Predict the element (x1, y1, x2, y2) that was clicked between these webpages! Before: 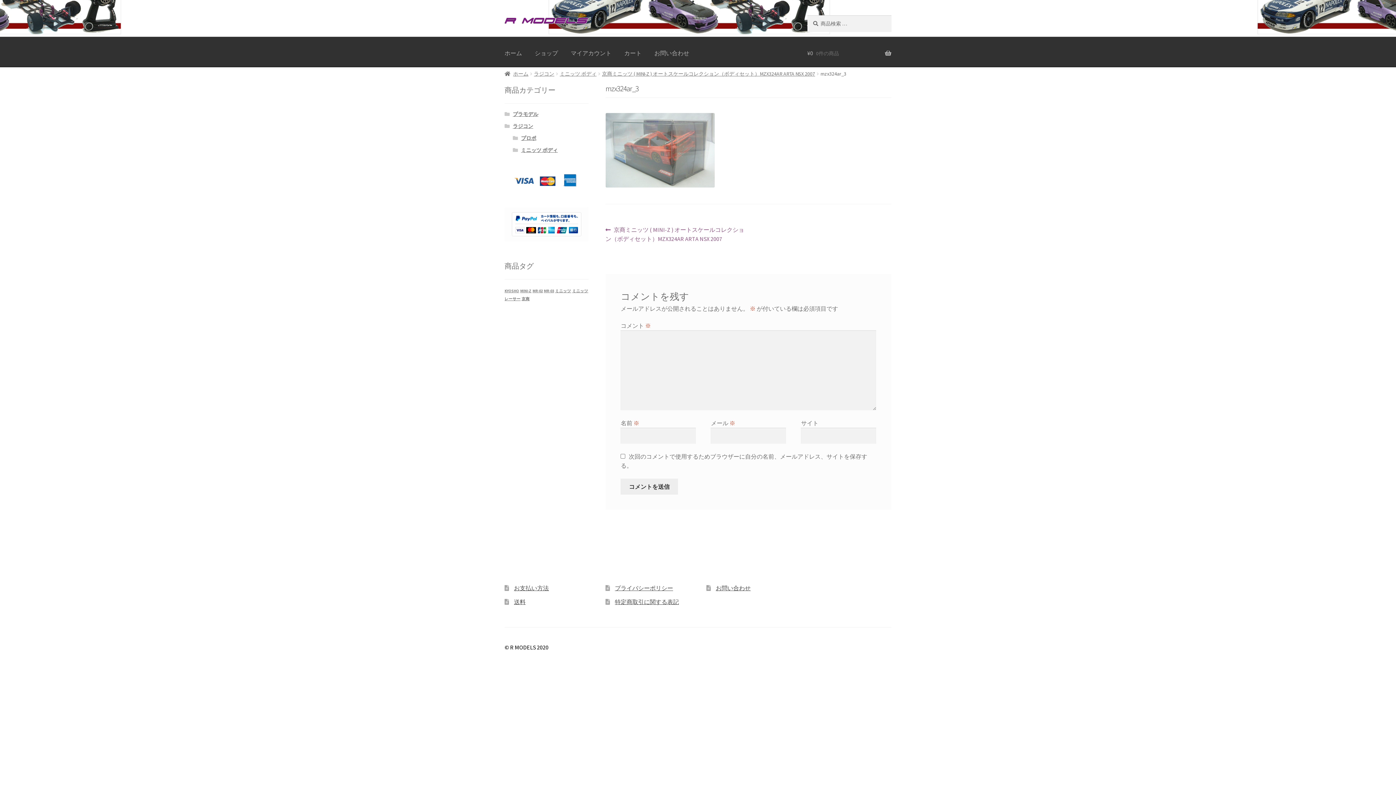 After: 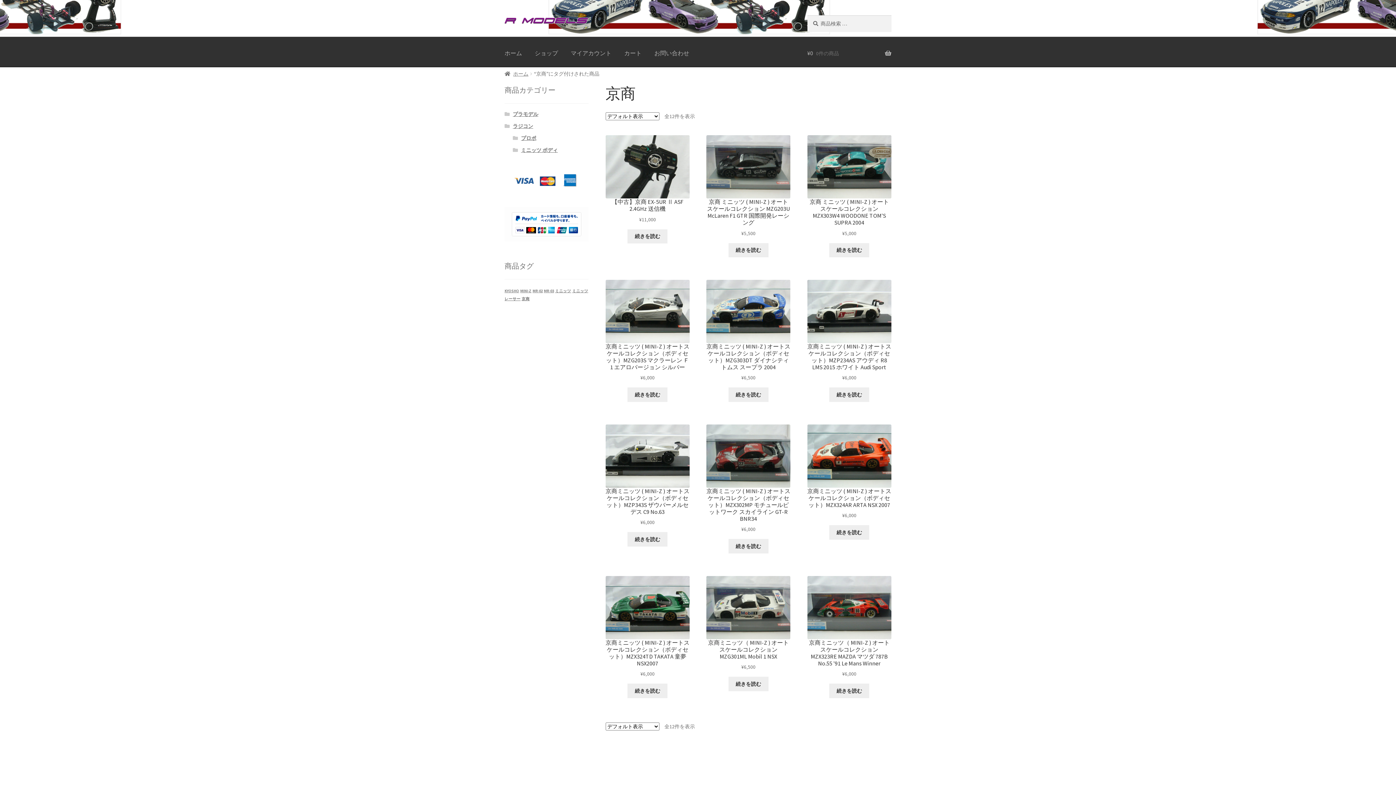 Action: label: 京商 (12個の商品) bbox: (521, 296, 529, 301)